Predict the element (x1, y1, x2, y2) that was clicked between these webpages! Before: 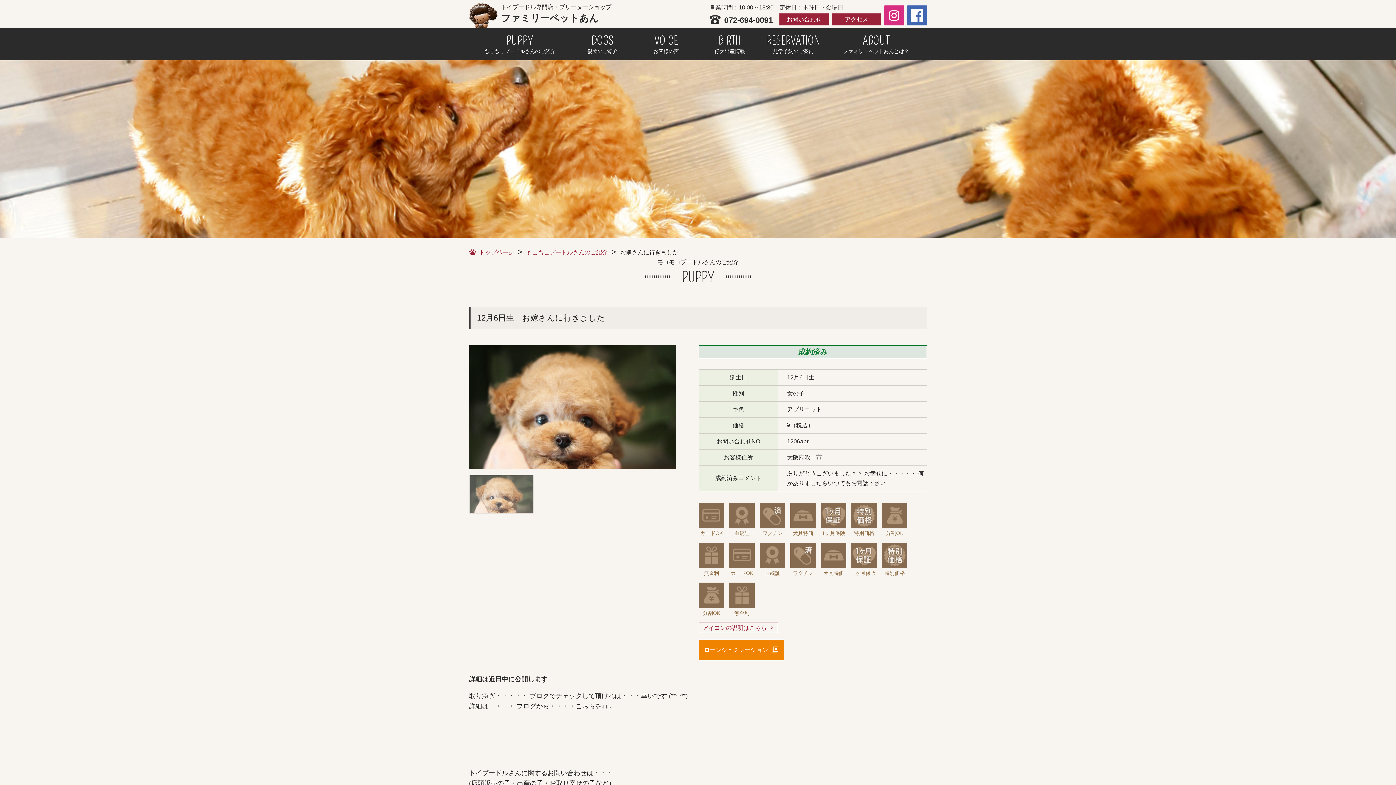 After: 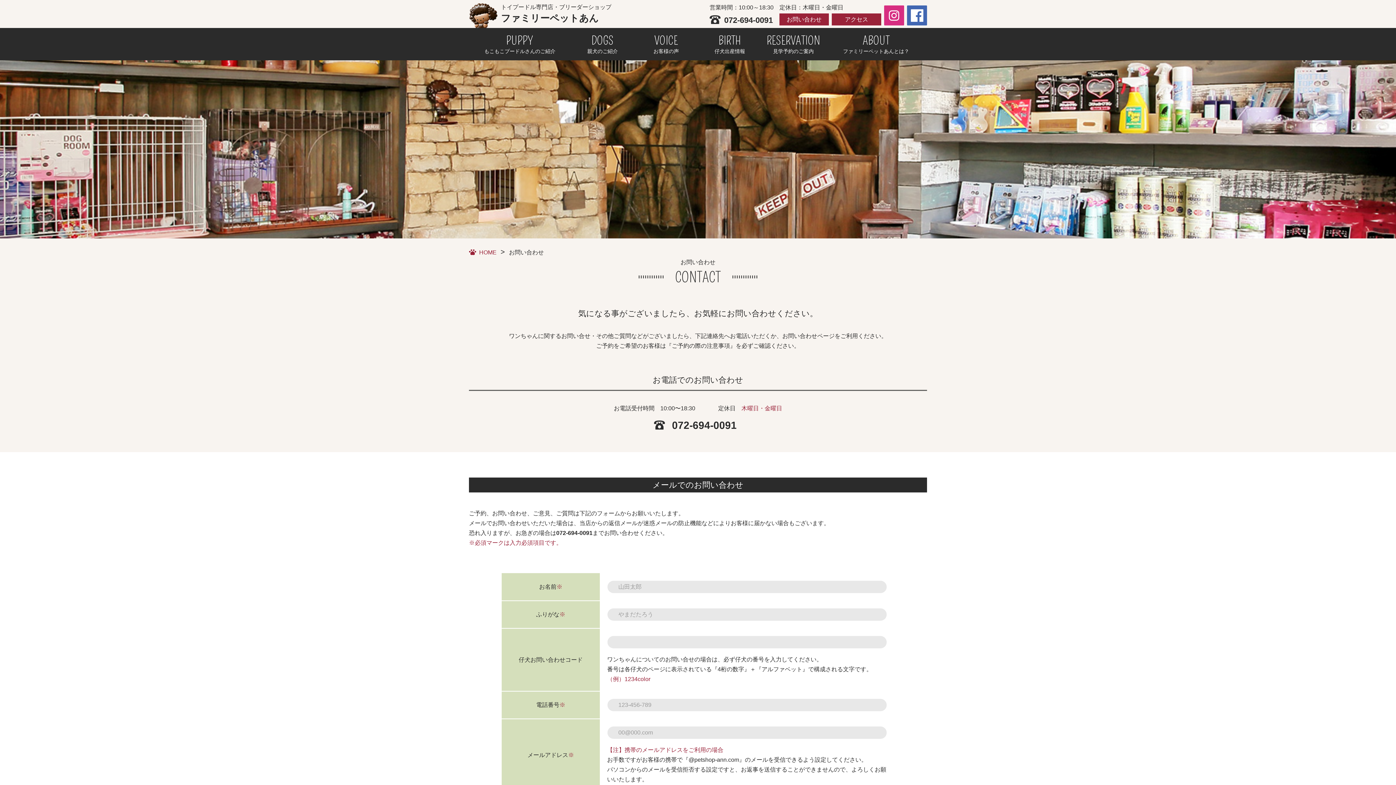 Action: label: お問い合わせ bbox: (779, 13, 829, 25)